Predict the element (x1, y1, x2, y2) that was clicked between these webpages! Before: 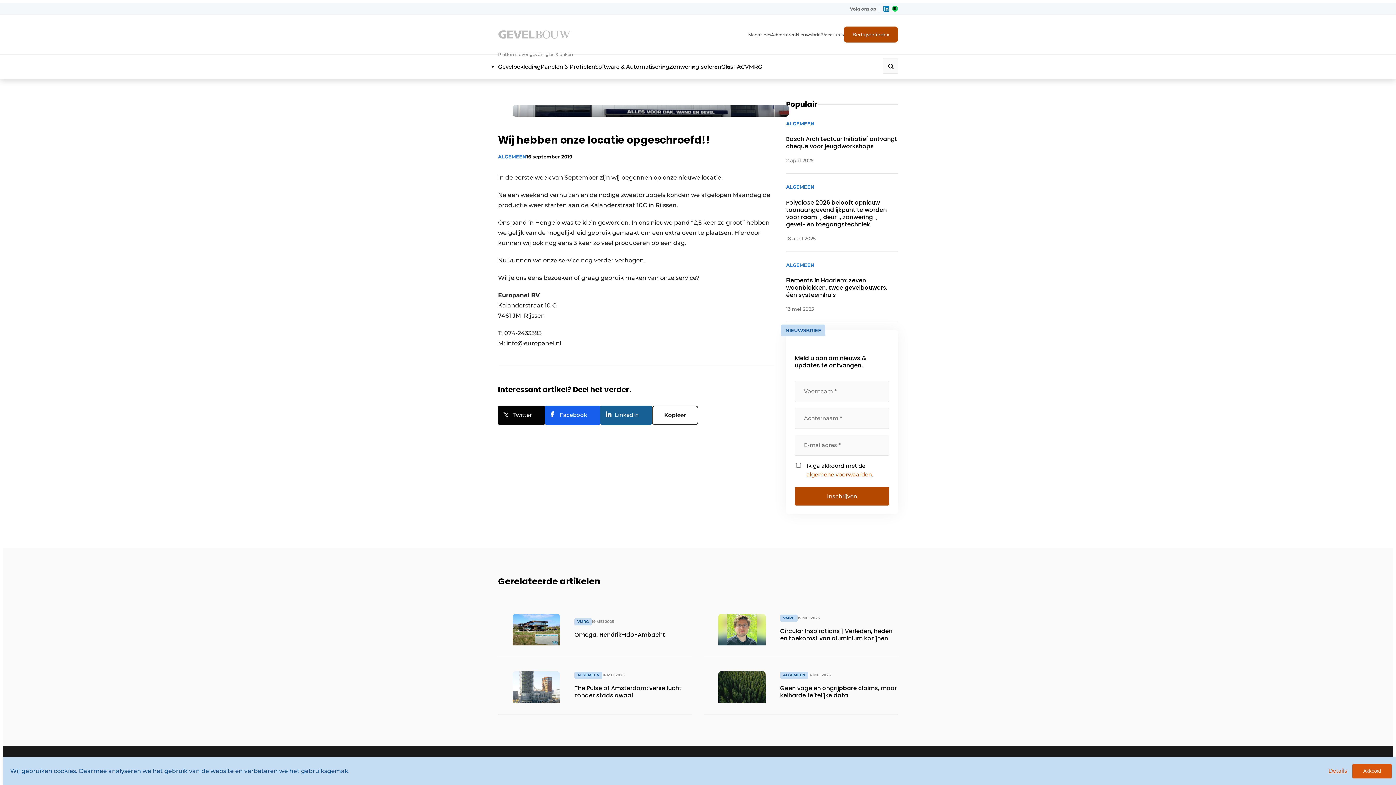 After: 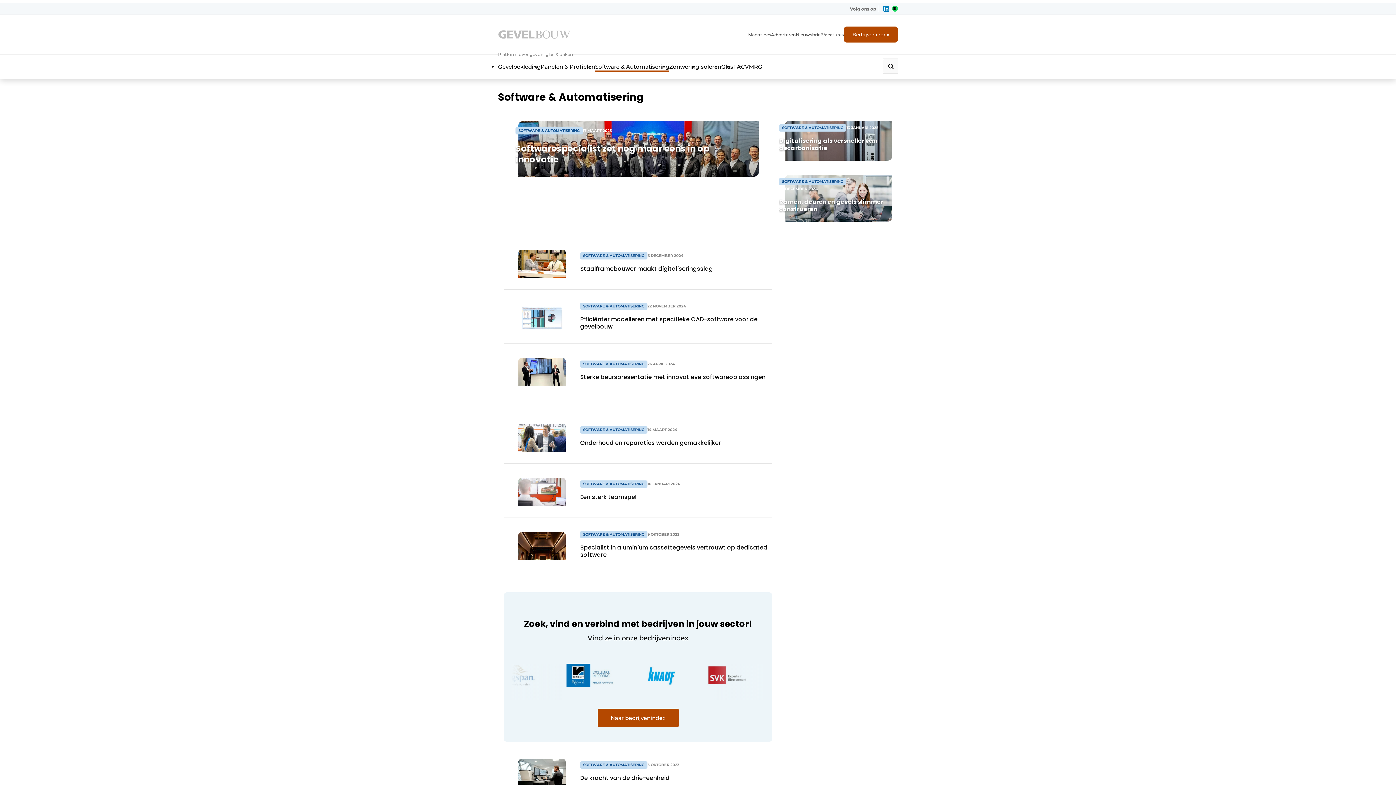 Action: bbox: (595, 63, 669, 70) label: Software & Automatisering